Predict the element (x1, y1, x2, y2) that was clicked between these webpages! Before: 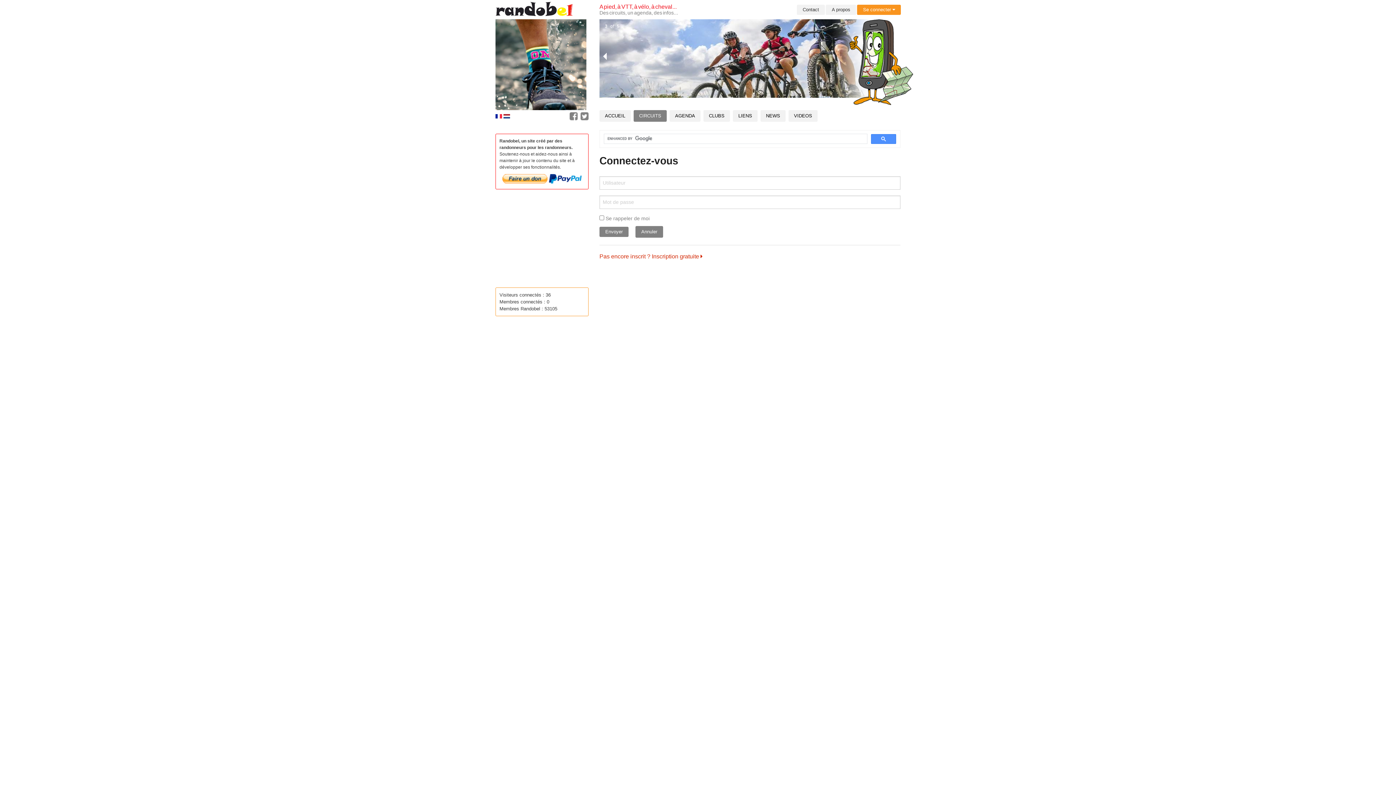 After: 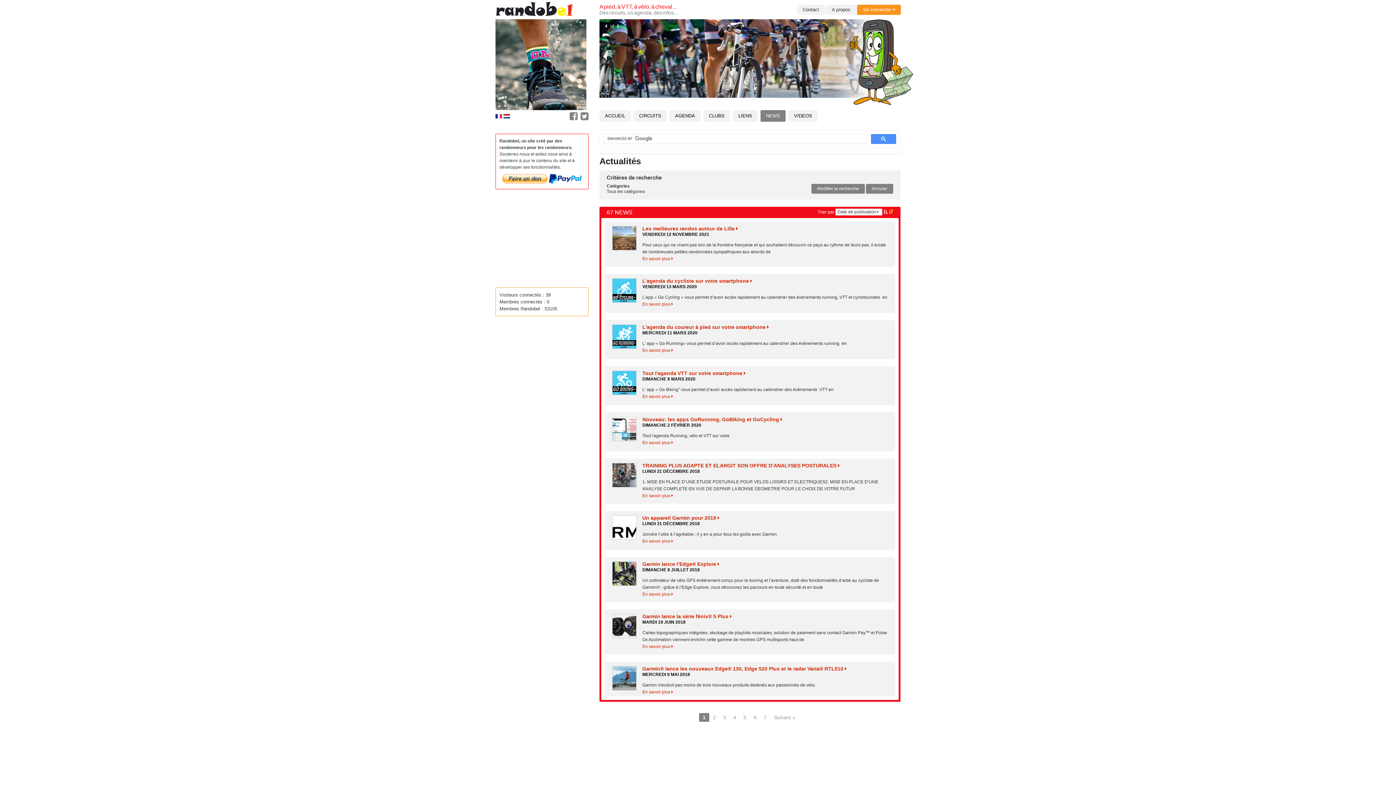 Action: label: NEWS bbox: (760, 110, 785, 121)